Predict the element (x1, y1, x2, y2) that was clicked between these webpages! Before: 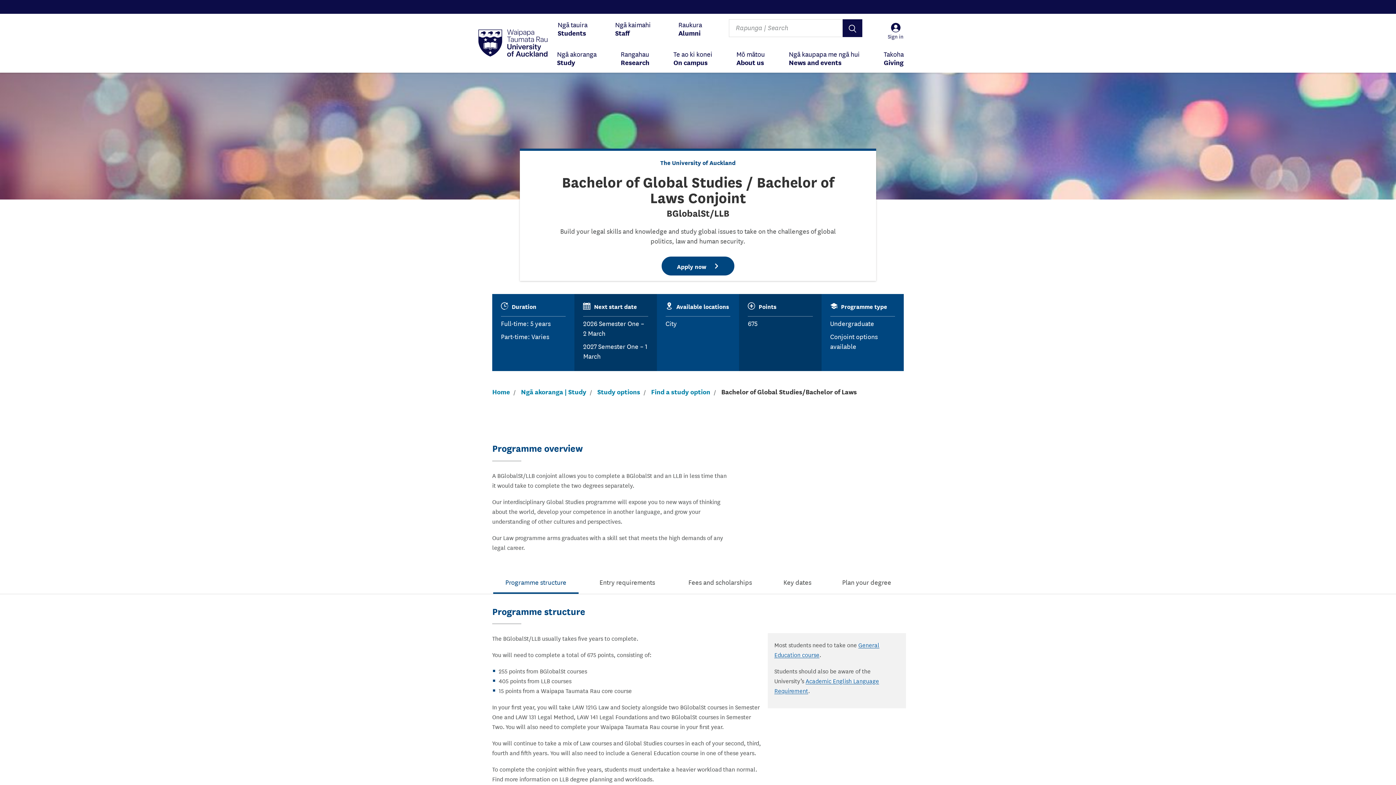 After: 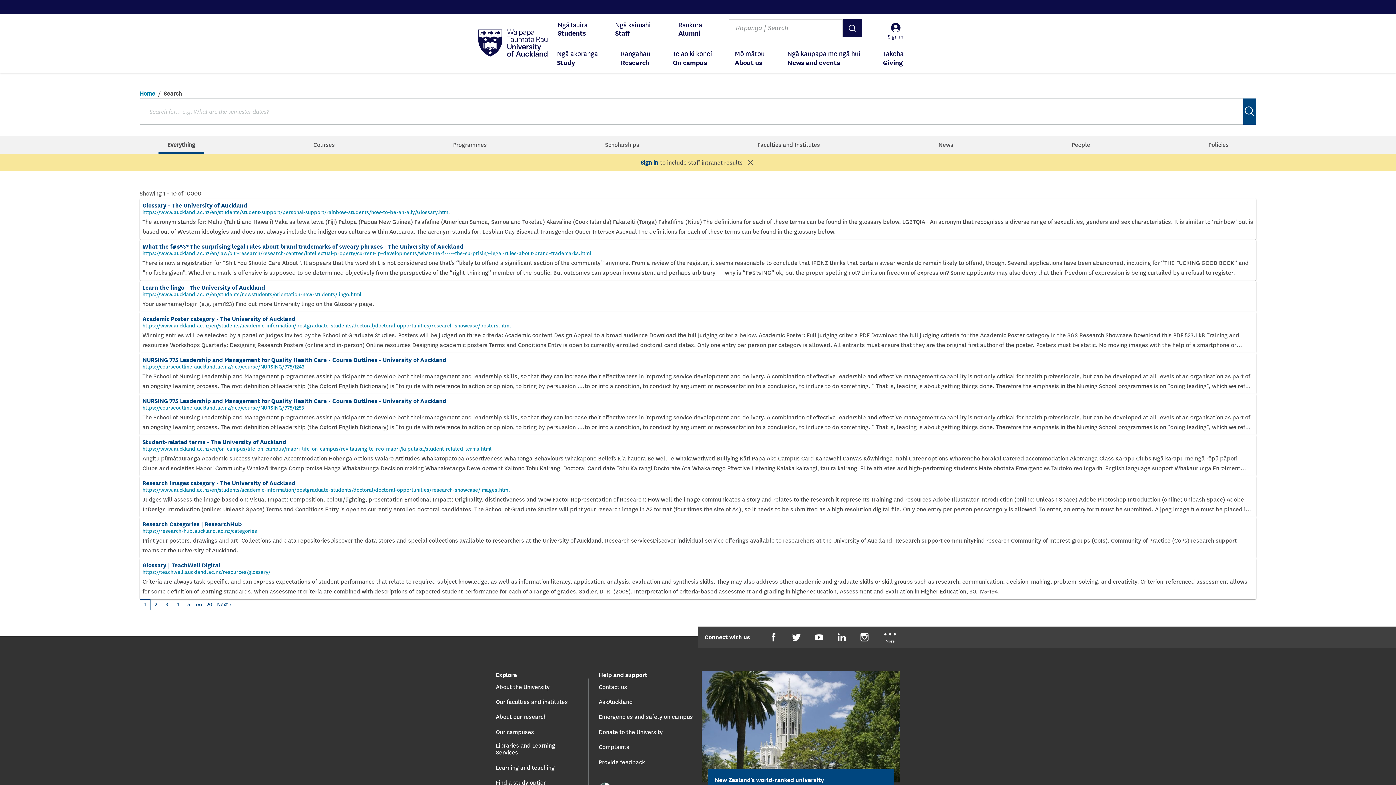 Action: bbox: (842, 19, 862, 37) label: Search